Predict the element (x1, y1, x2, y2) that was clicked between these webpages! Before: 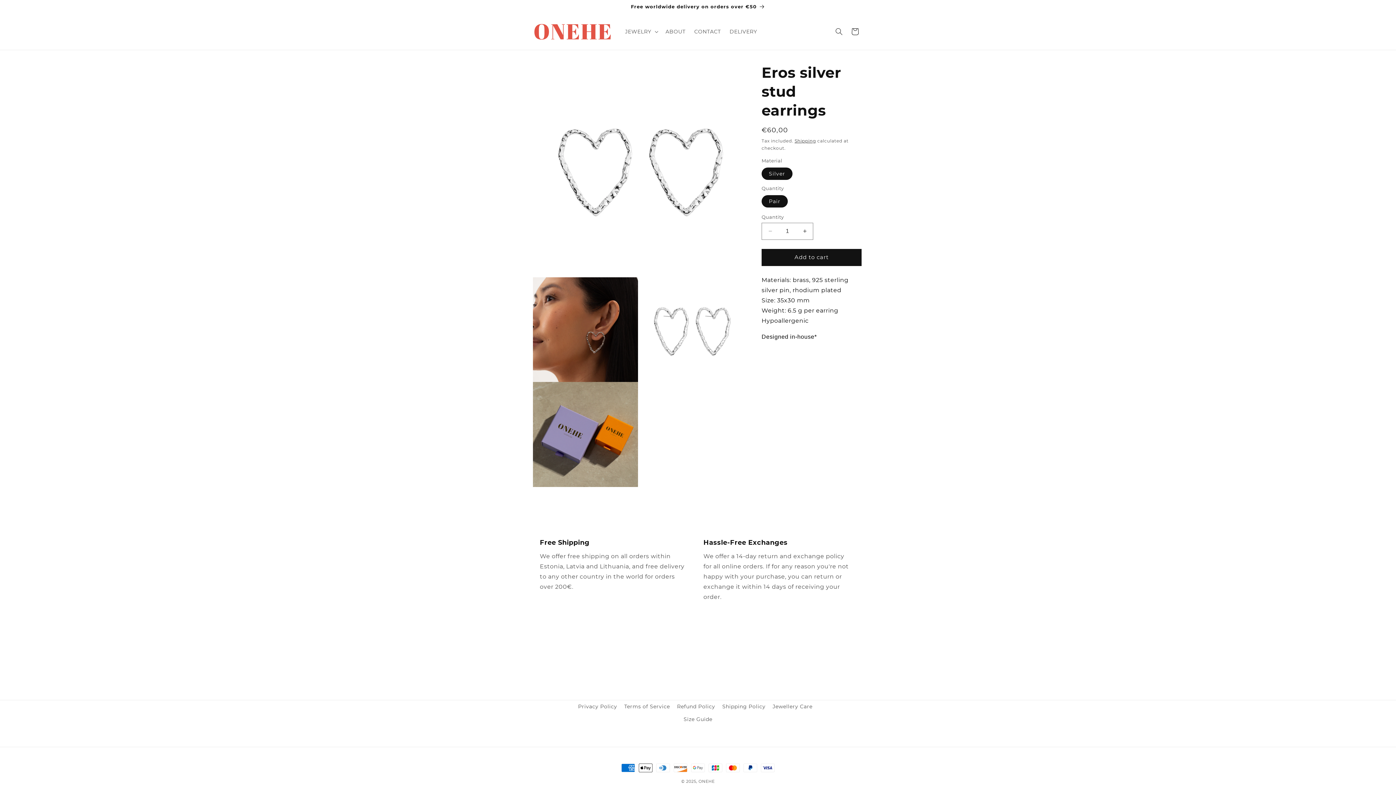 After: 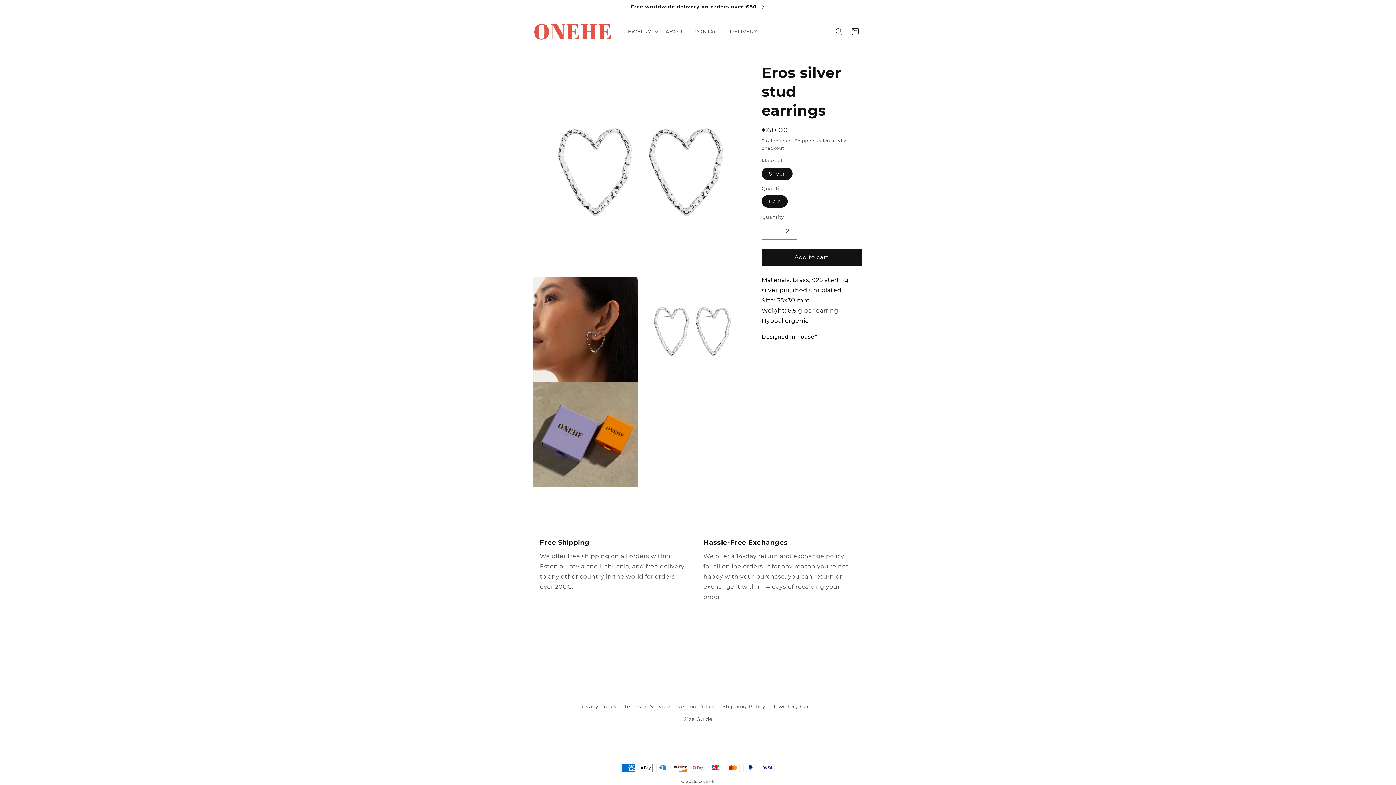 Action: label: Increase quantity for Eros silver stud earrings bbox: (796, 222, 813, 239)